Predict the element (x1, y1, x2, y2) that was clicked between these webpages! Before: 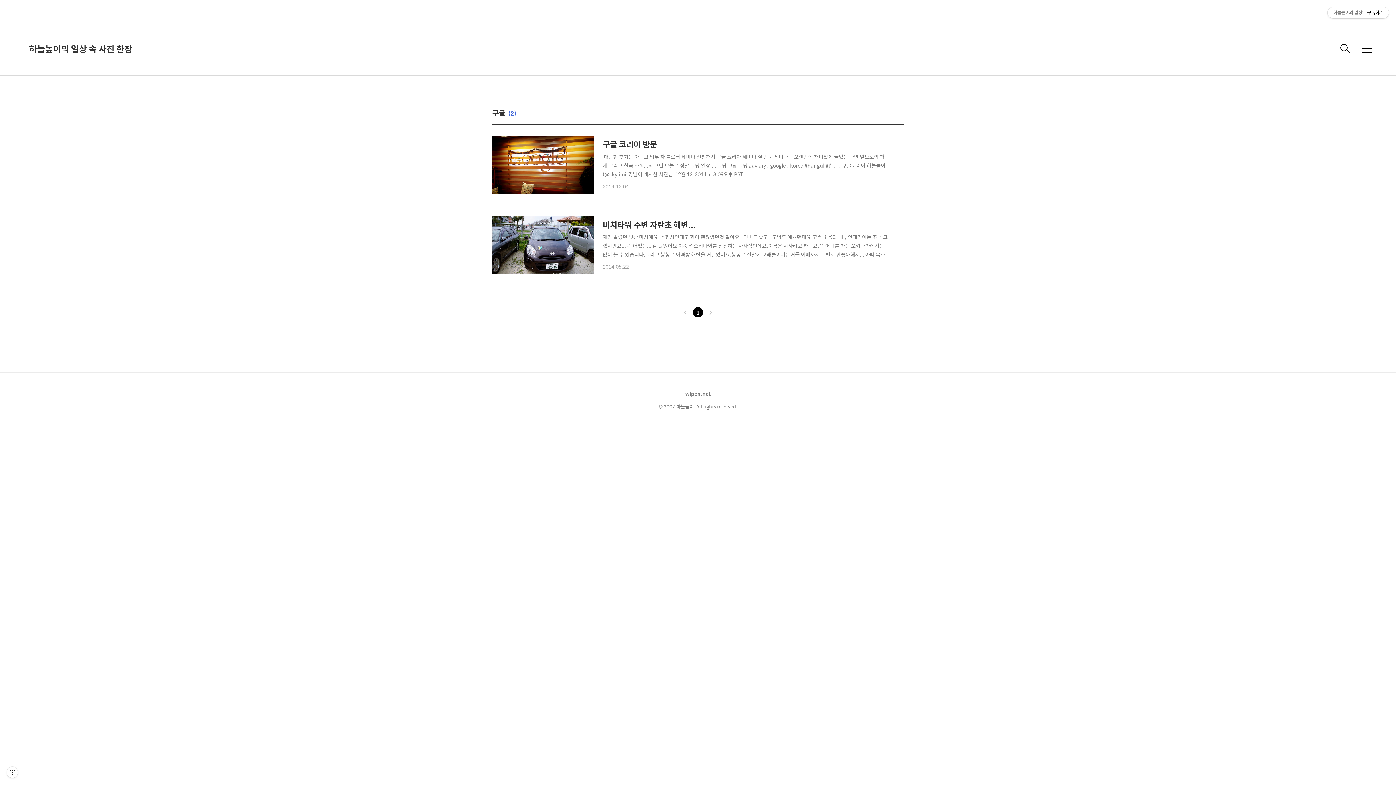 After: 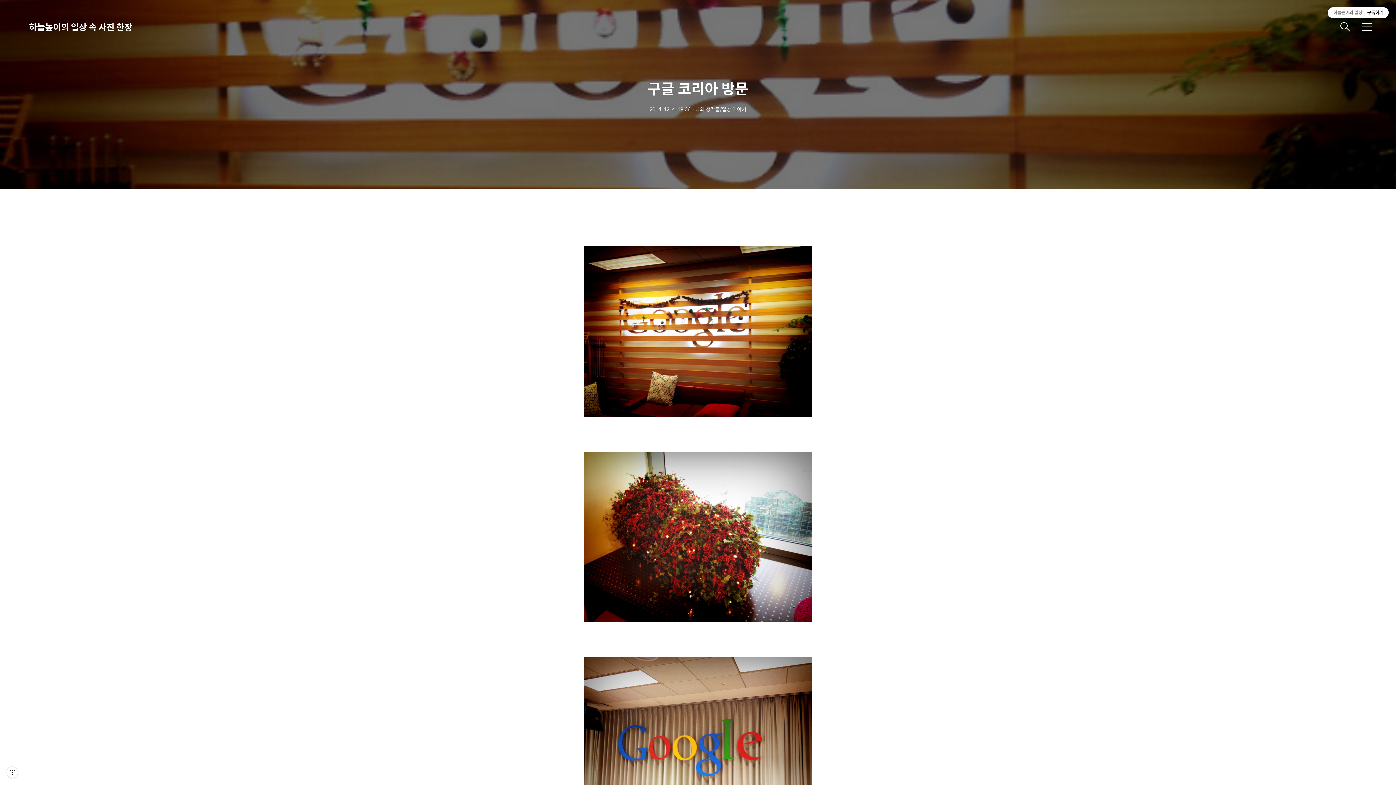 Action: label: 구글 코리아 방문

​​​​​ 대단한 후기는 아니고 업무 차 블로터 세미나 신청해서 구글 코리아 세미나 실 방문 세미나는 오랜만에 재미있게 들었음 다만 앞으로의 과제 그리고 한국 사회...의 고민 오늘은 정말 그냥 일상.... 그냥 그냥 그냥 #aviary #google #korea #hangul #한글 #구글코리아 하늘높이 (@skylimit7)님이 게시한 사진님, 12월 12, 2014 at 8:09오후 PST

2014.12.04 bbox: (492, 135, 904, 190)